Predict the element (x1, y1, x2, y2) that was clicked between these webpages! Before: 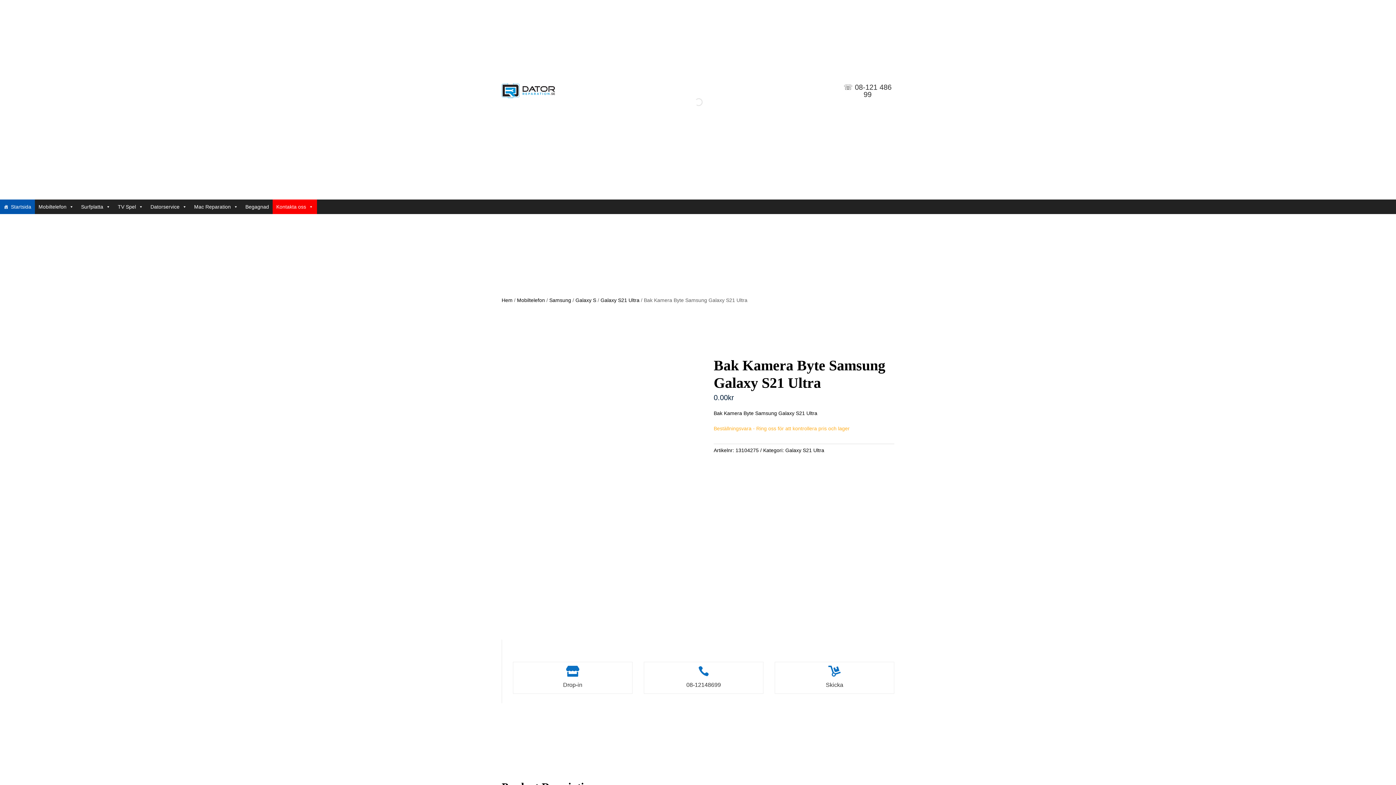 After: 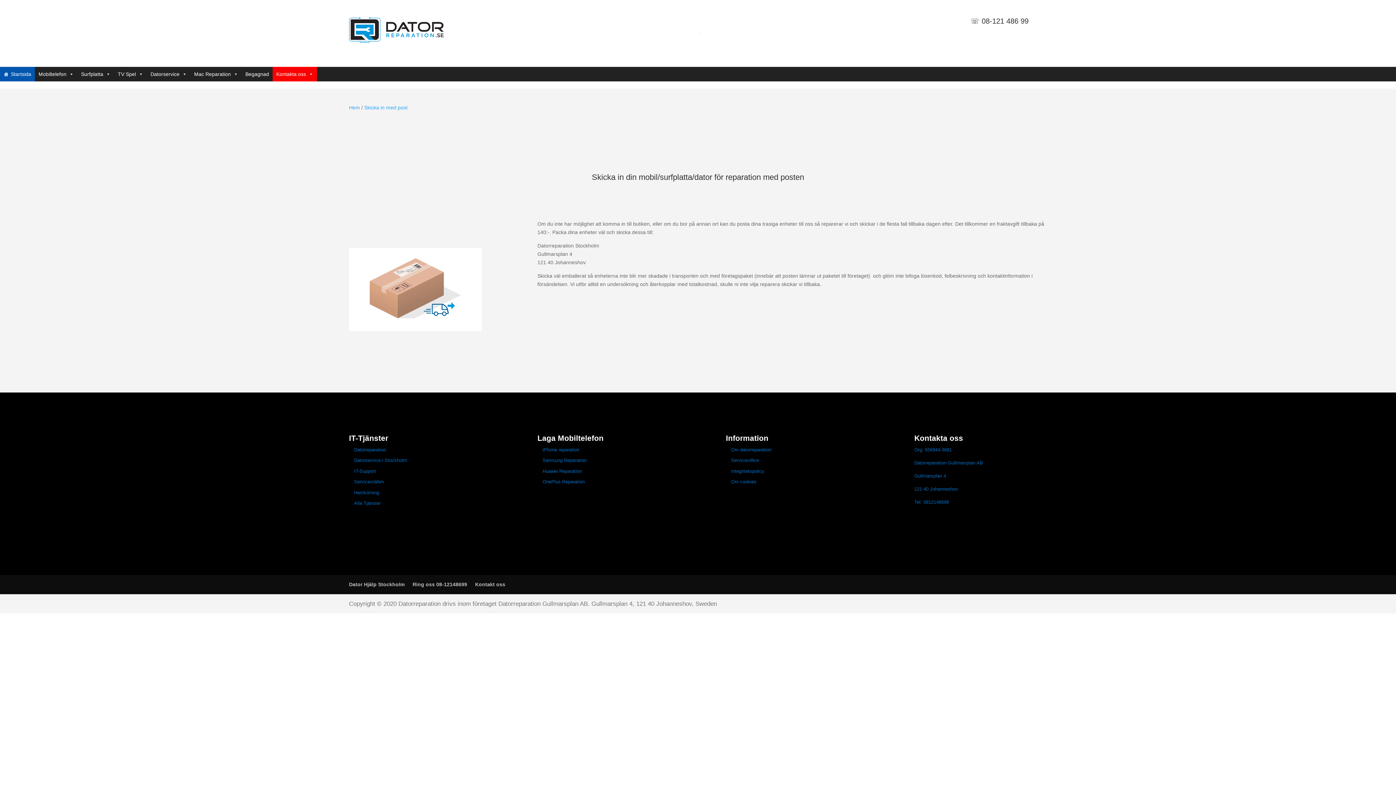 Action: bbox: (826, 682, 843, 688) label: Skicka